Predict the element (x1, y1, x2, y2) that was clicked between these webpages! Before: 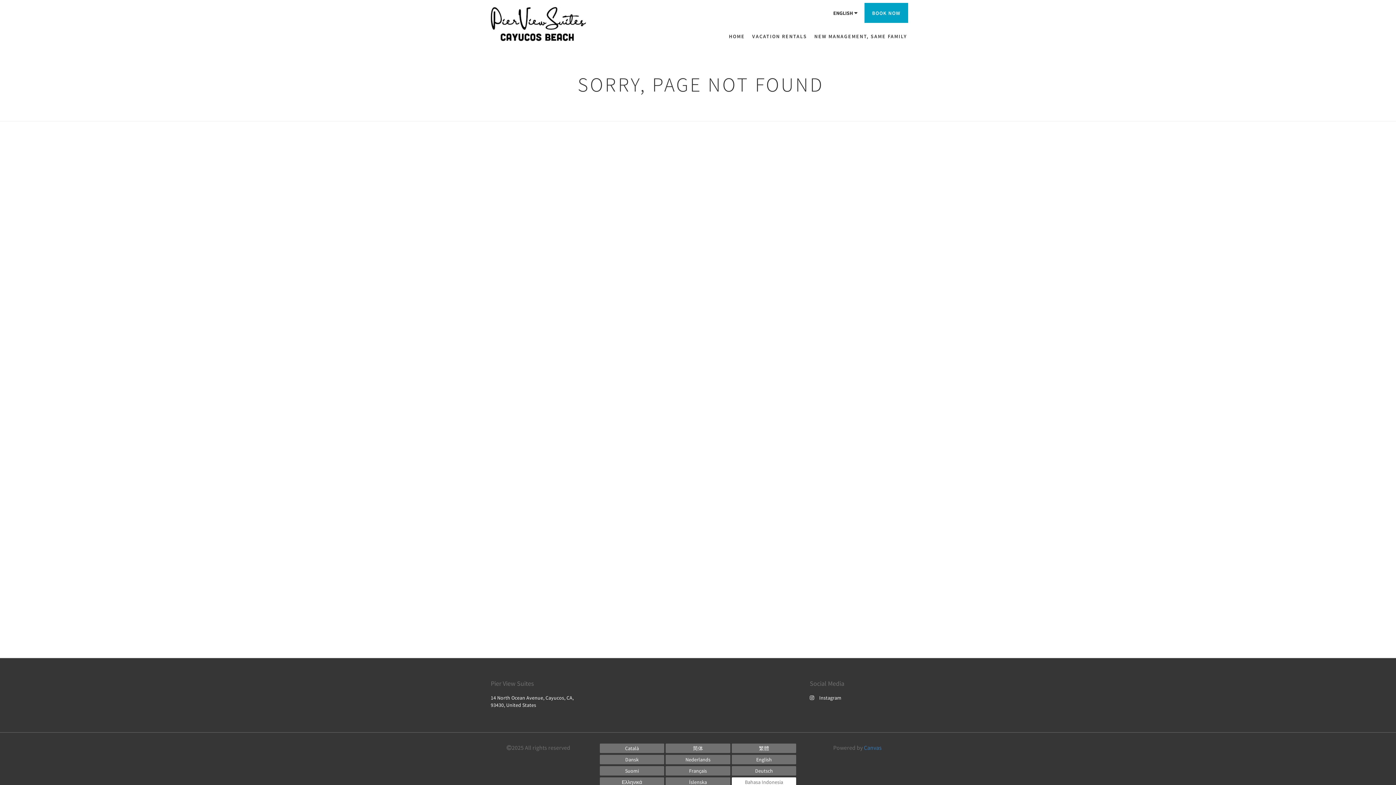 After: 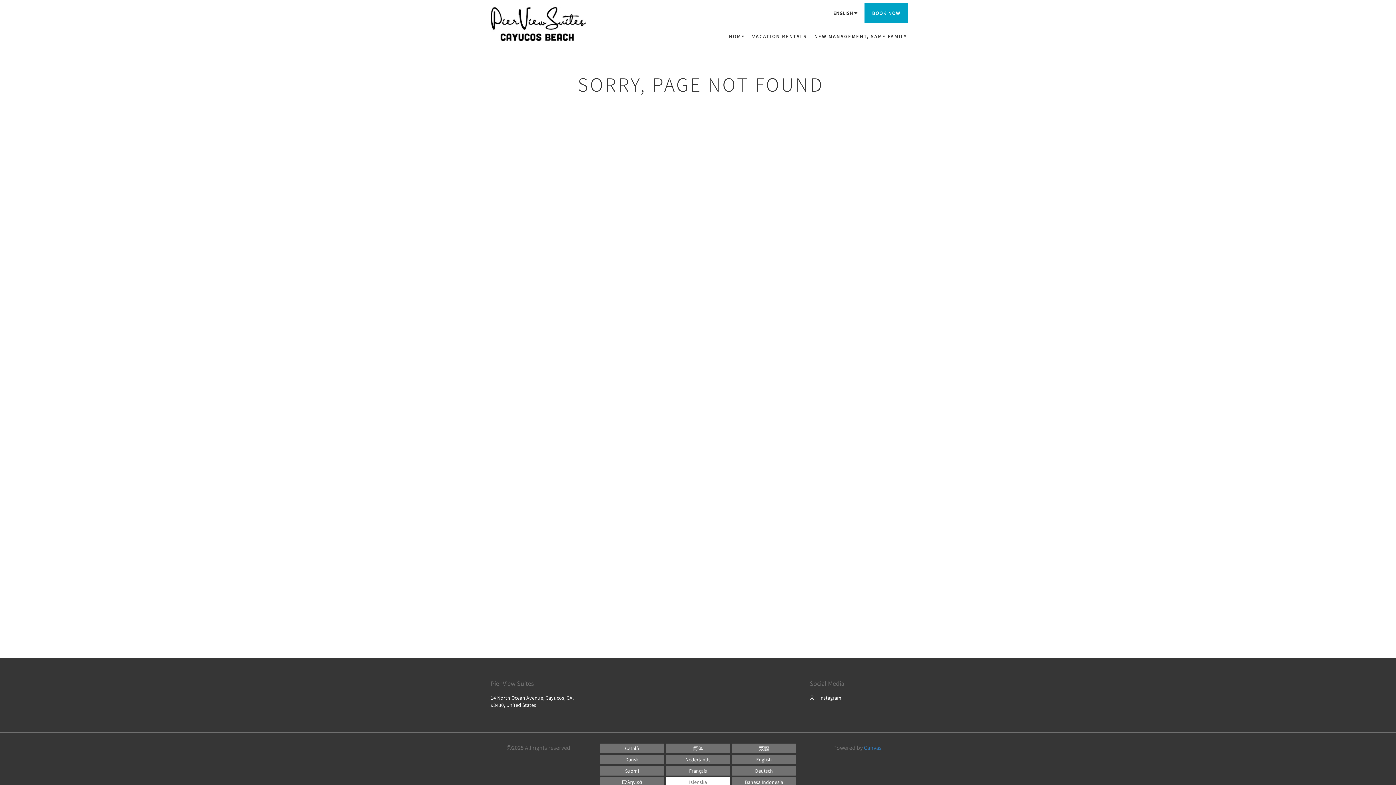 Action: bbox: (665, 777, 730, 787) label: Icelandic